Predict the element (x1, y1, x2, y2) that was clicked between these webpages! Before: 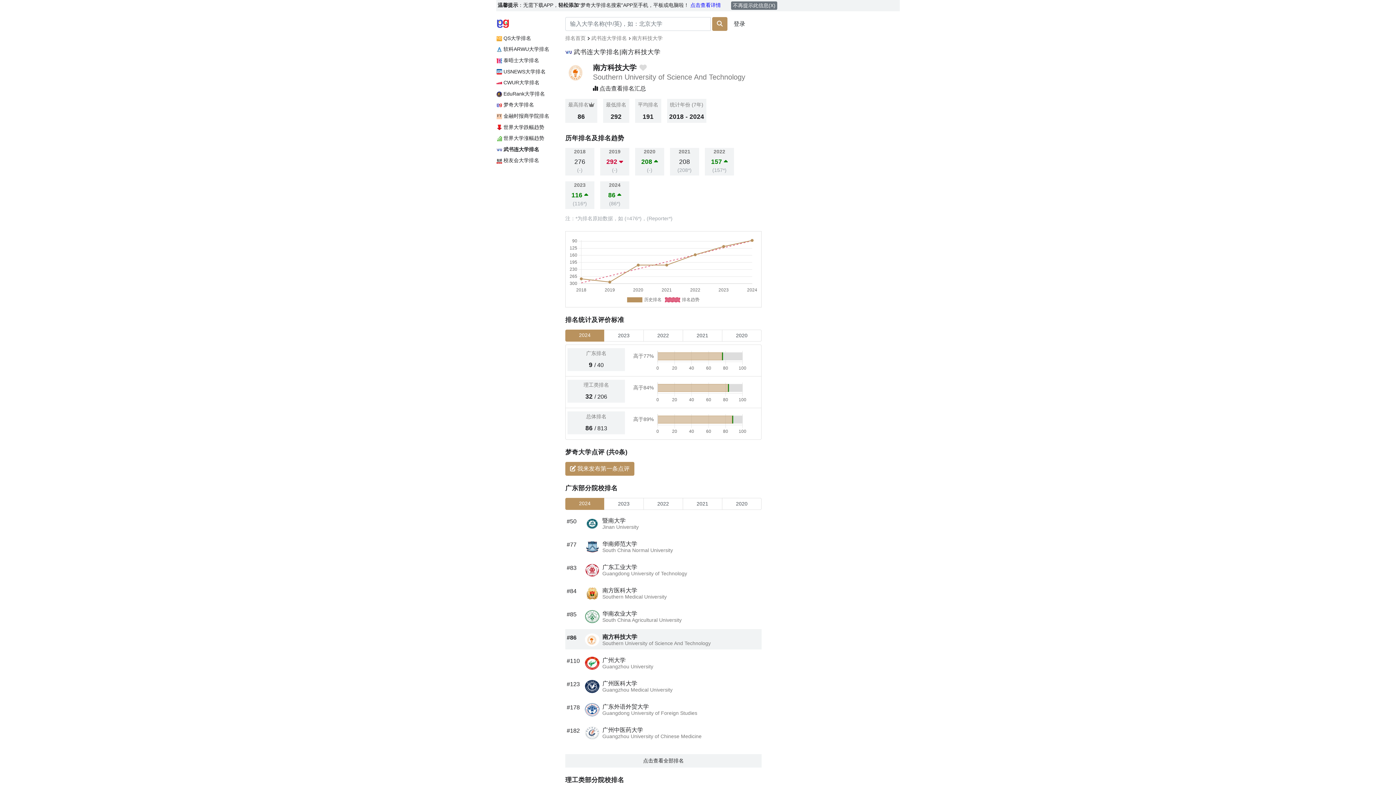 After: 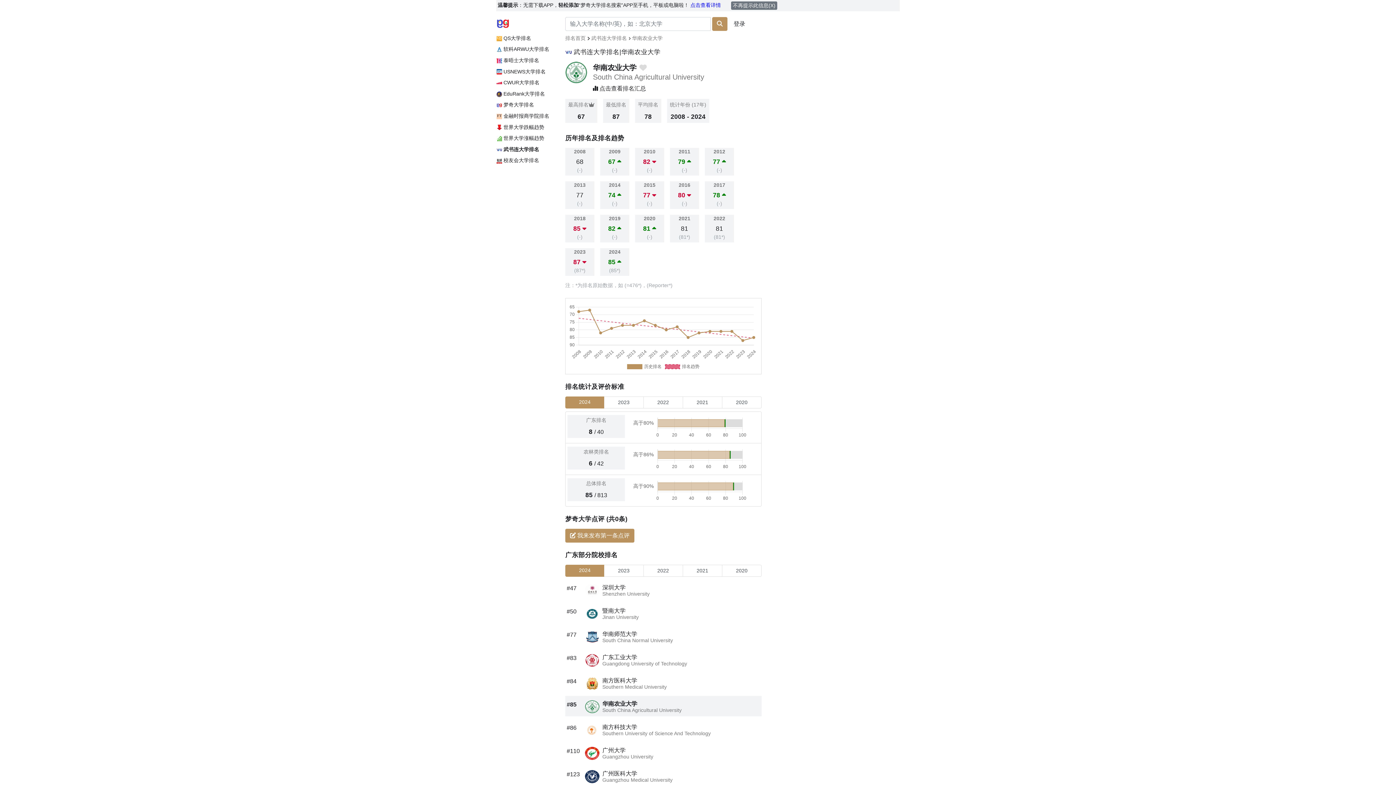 Action: label: 华南农业大学 bbox: (602, 610, 637, 617)